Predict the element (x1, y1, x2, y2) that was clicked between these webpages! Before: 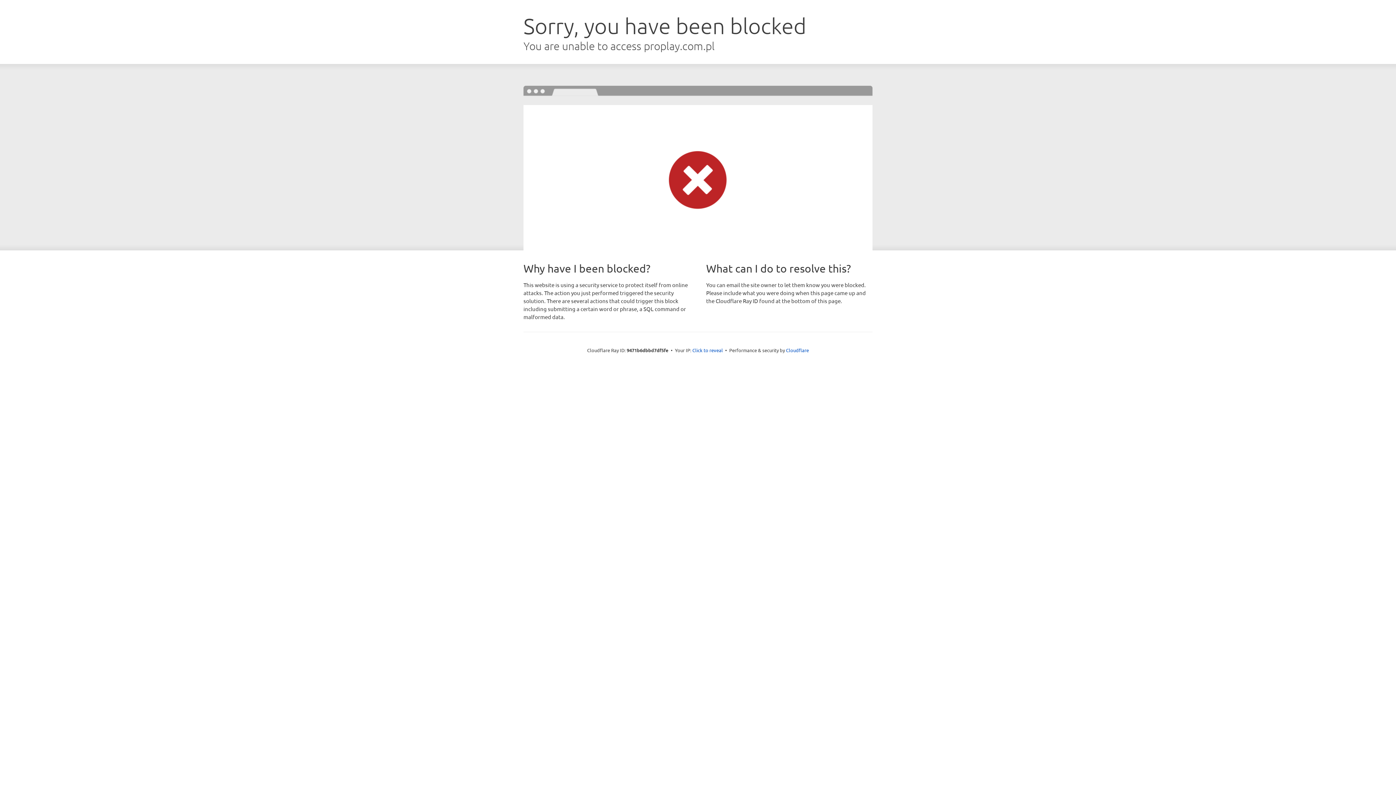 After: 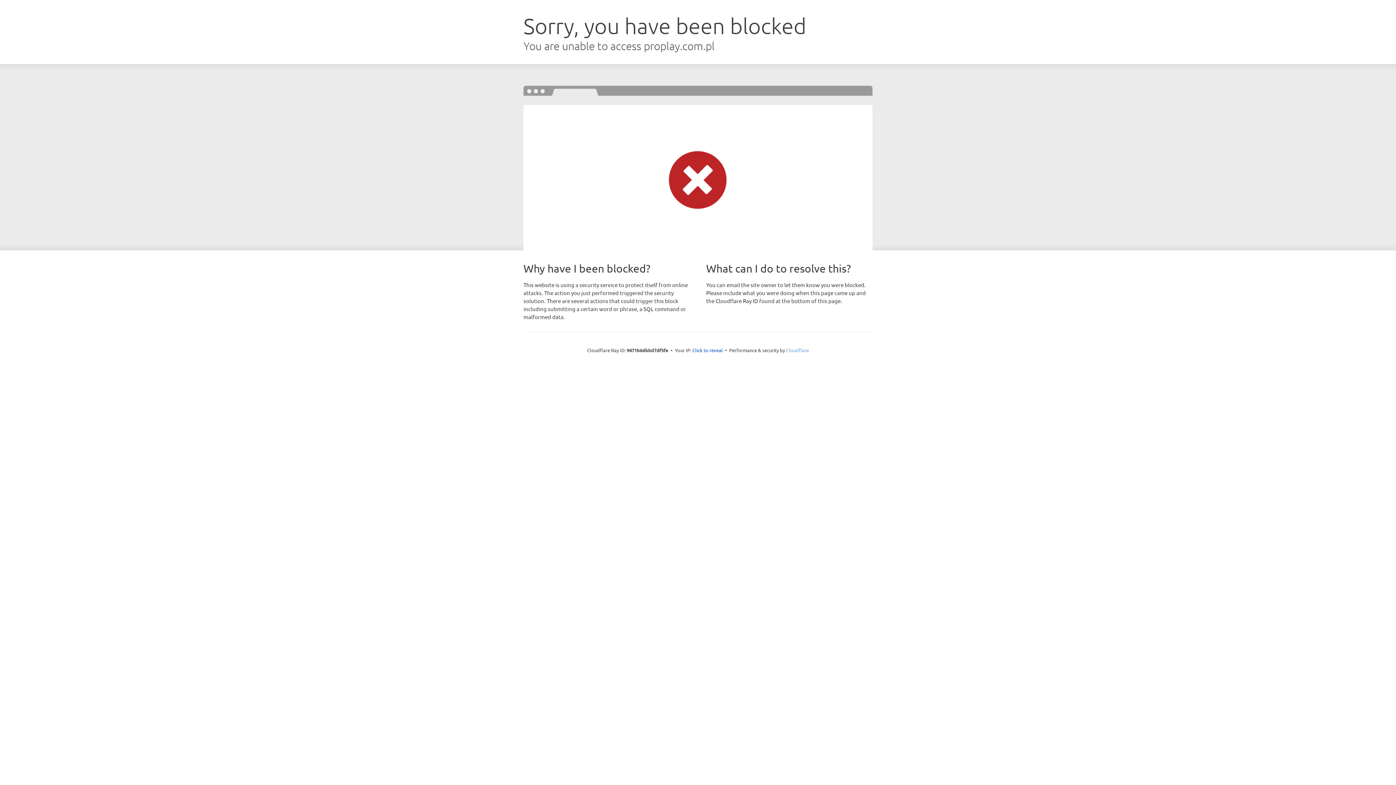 Action: bbox: (786, 347, 809, 353) label: Cloudflare